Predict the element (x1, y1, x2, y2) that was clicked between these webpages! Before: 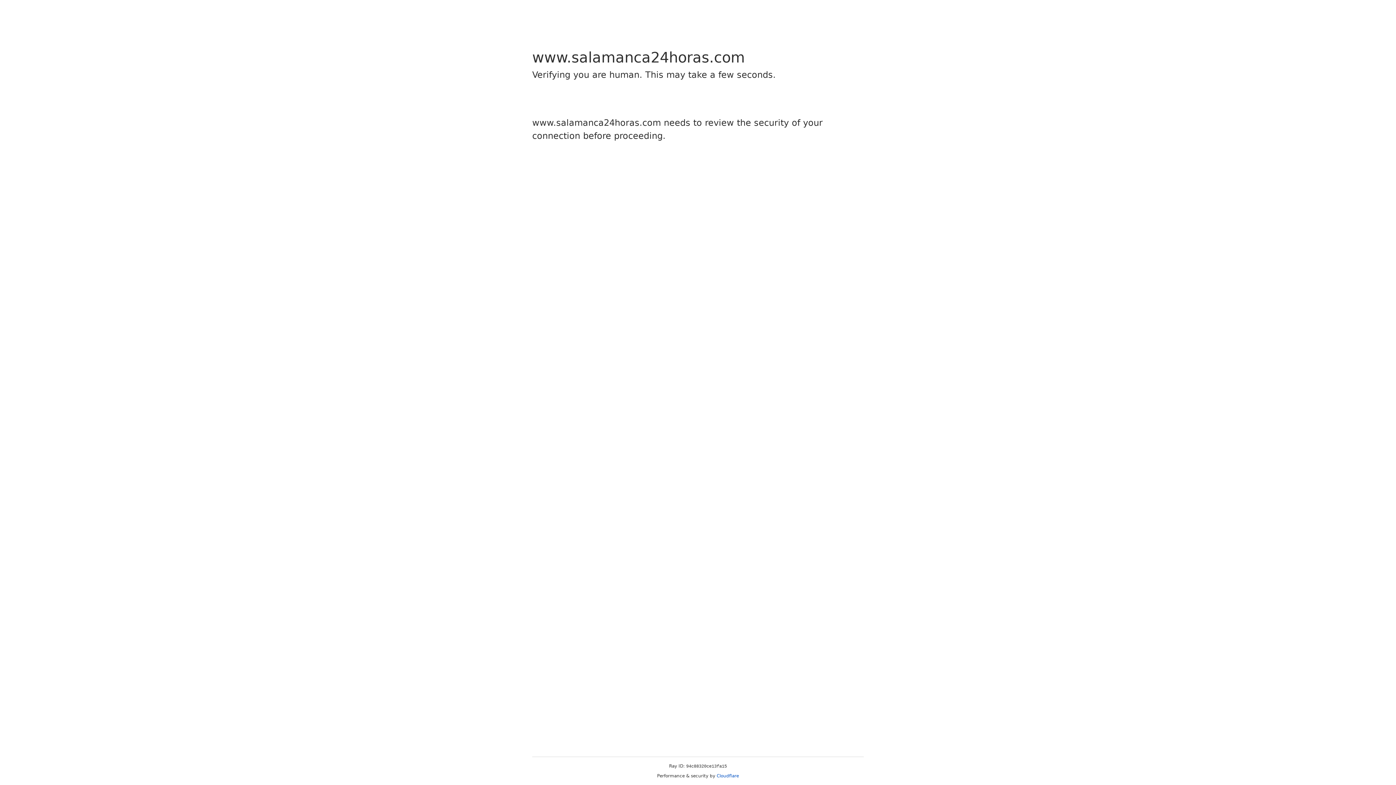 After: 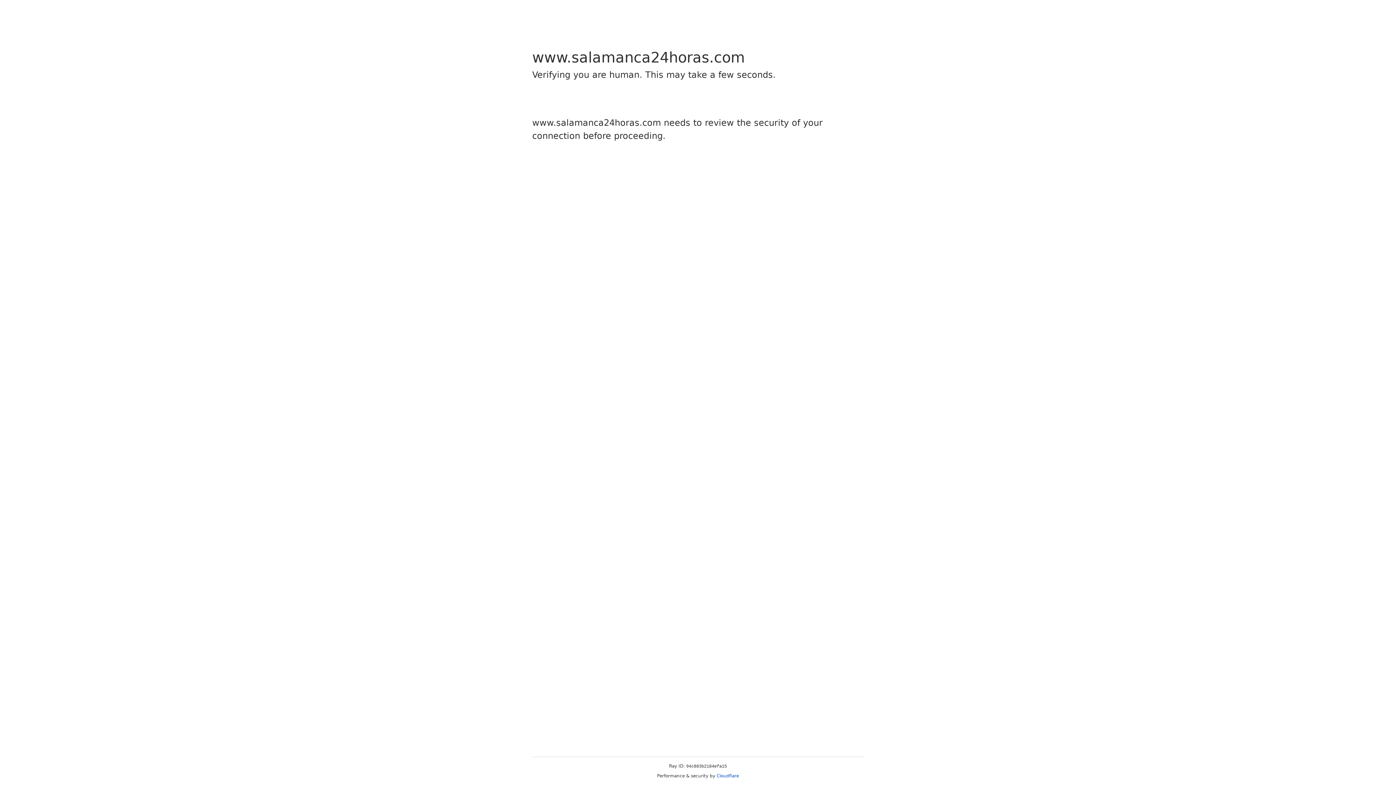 Action: bbox: (716, 773, 739, 778) label: Cloudflare